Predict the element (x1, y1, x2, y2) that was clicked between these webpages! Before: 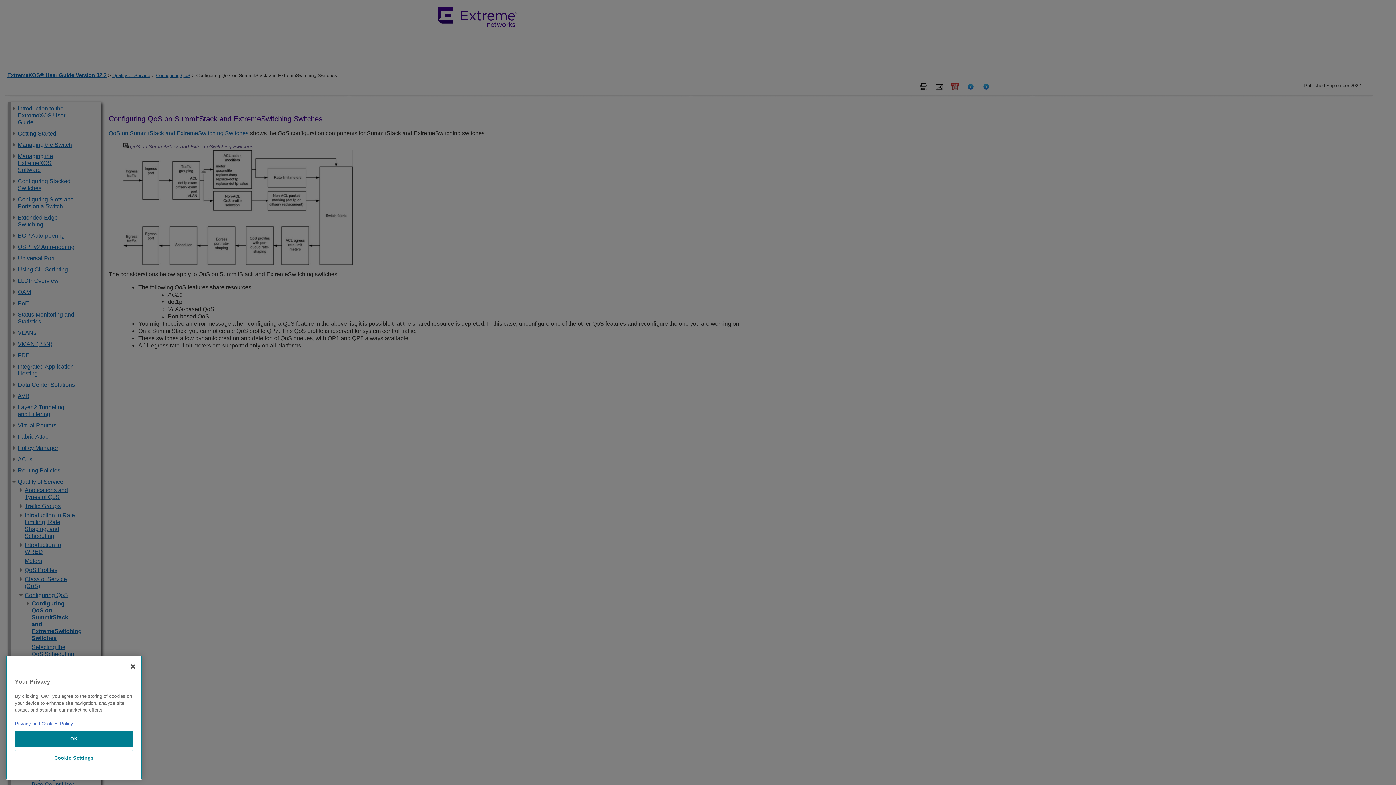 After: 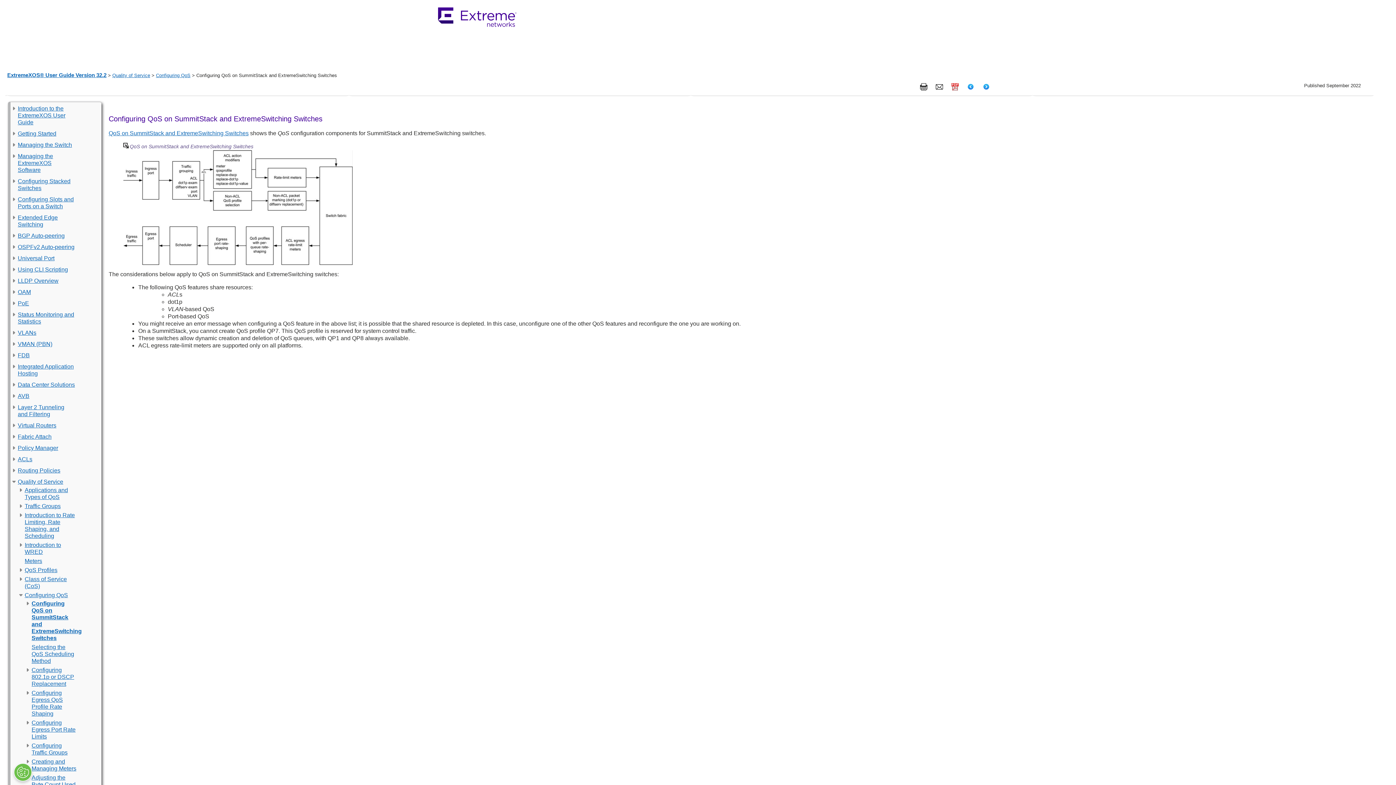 Action: label: Close bbox: (125, 773, 141, 789)